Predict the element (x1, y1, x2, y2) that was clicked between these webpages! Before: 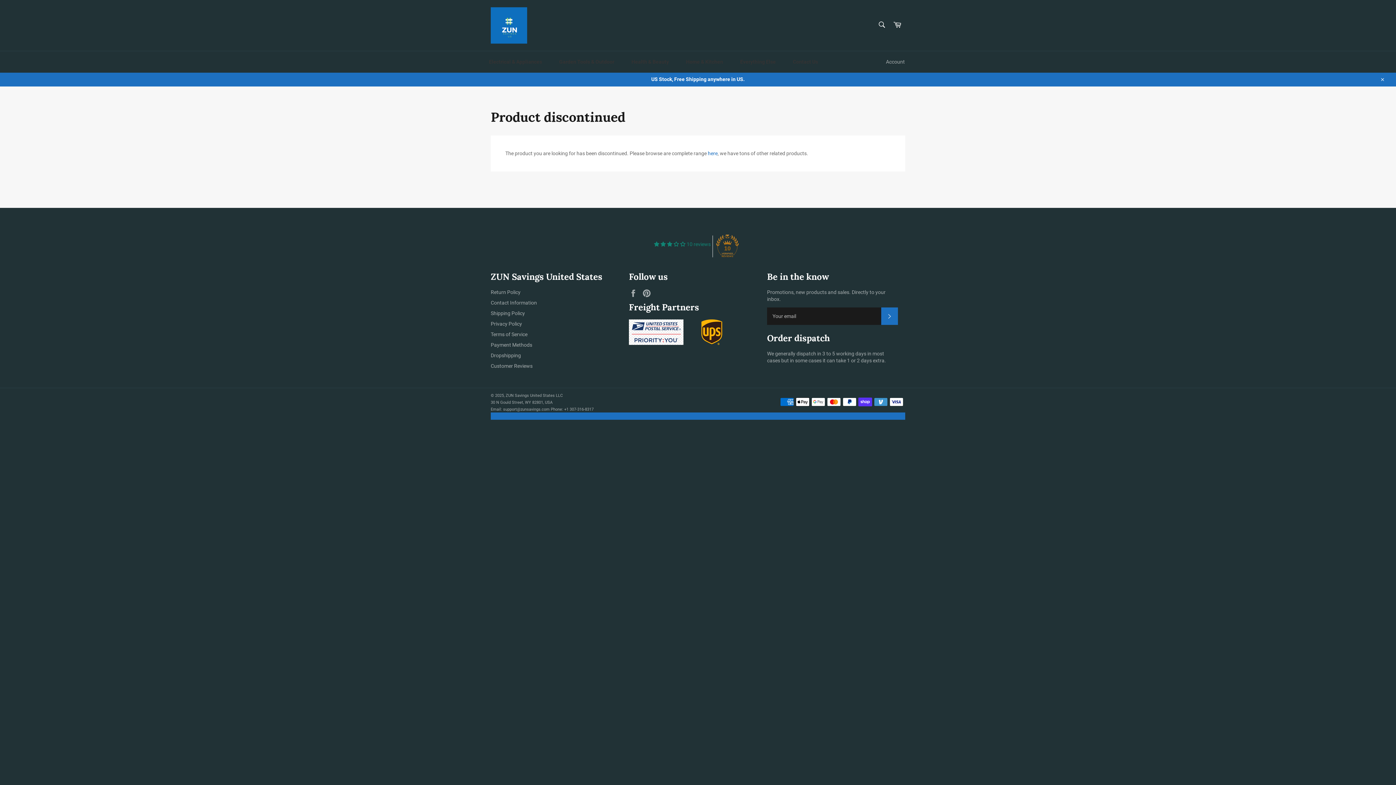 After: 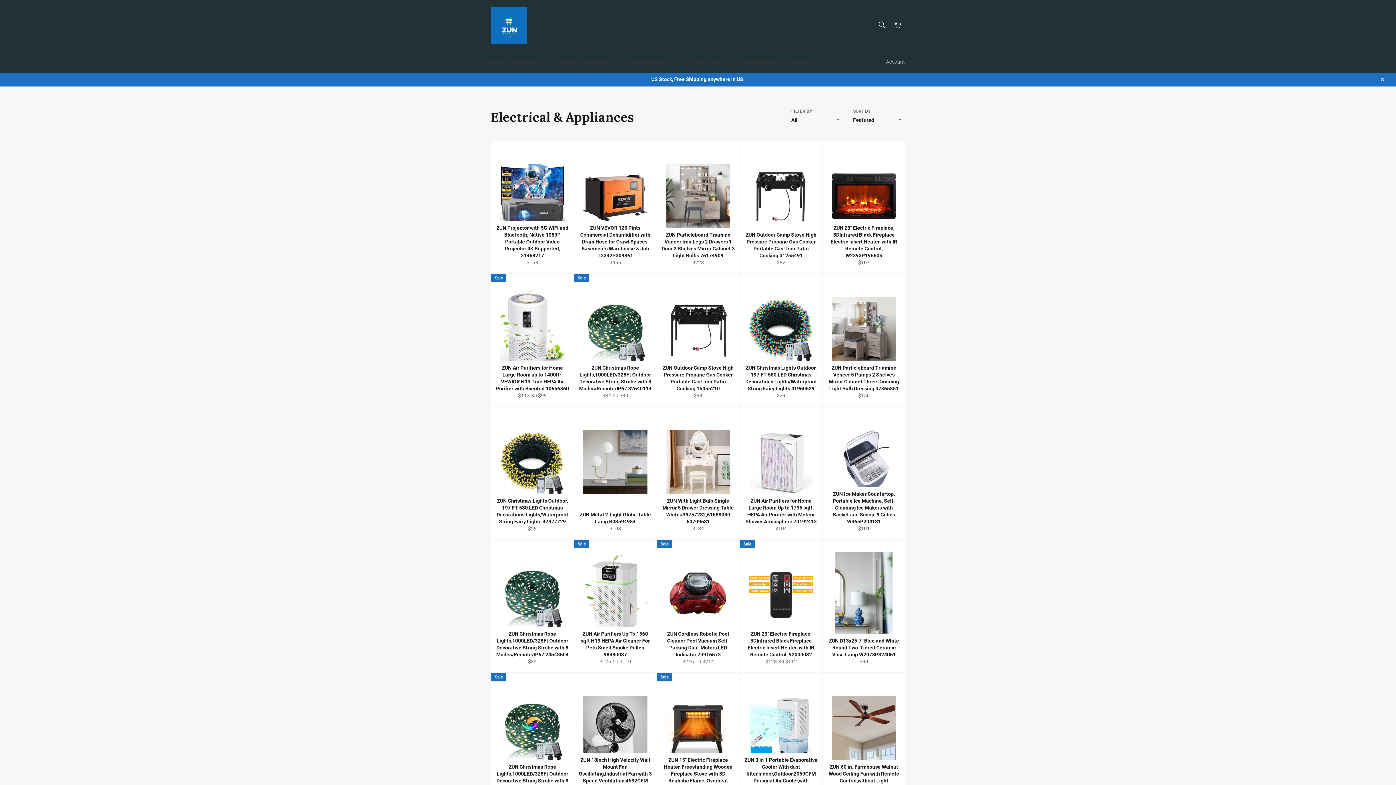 Action: label: Electrical & Appliances bbox: (483, 58, 553, 65)